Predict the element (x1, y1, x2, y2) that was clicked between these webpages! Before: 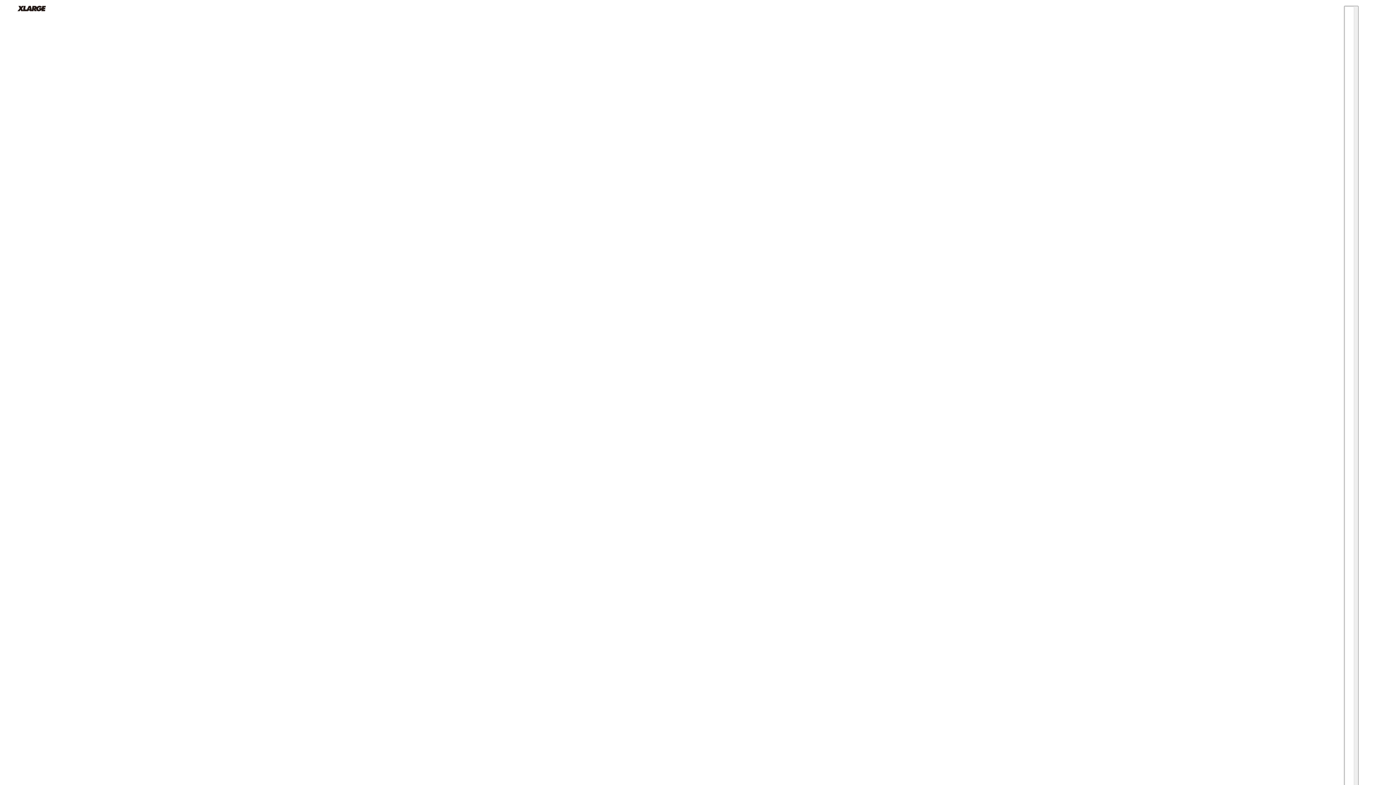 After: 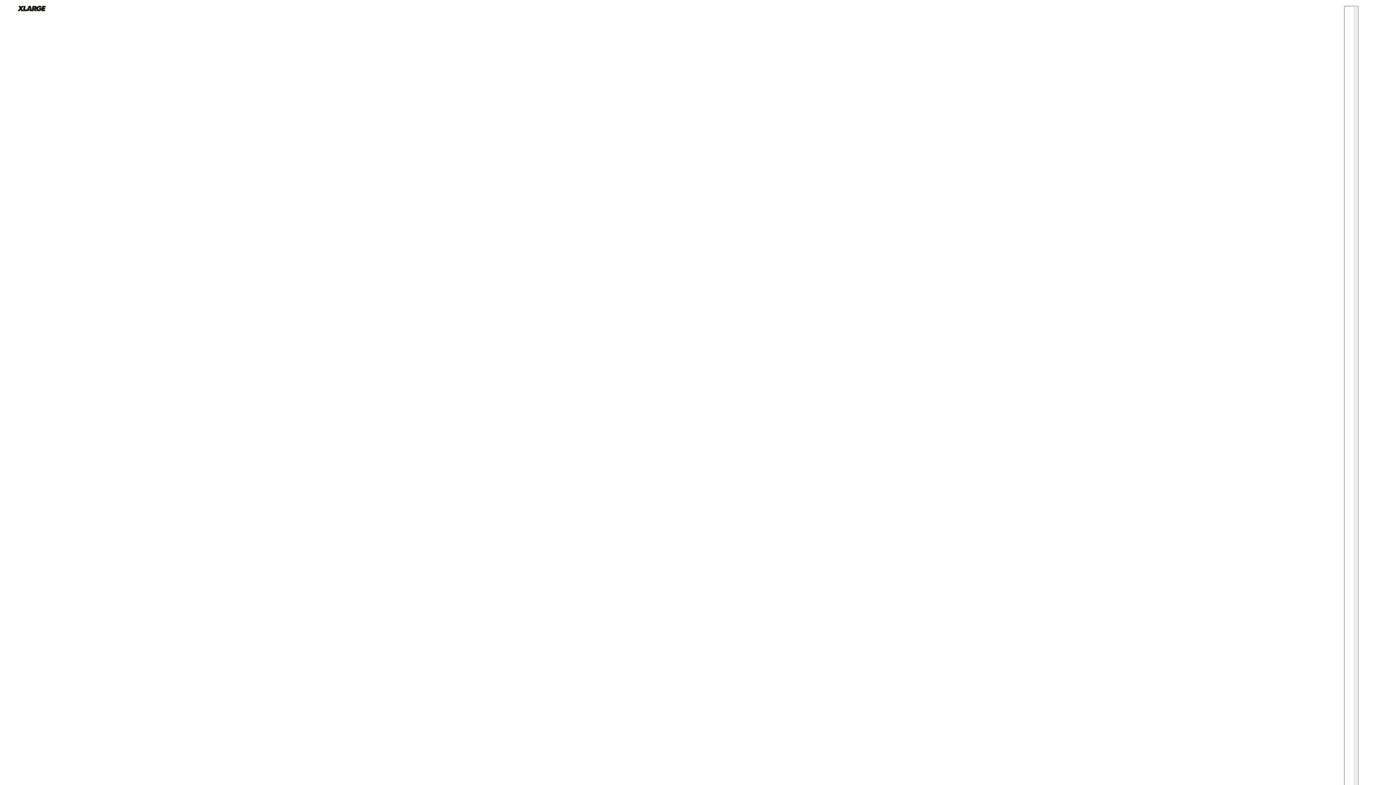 Action: bbox: (17, 5, 45, 11)